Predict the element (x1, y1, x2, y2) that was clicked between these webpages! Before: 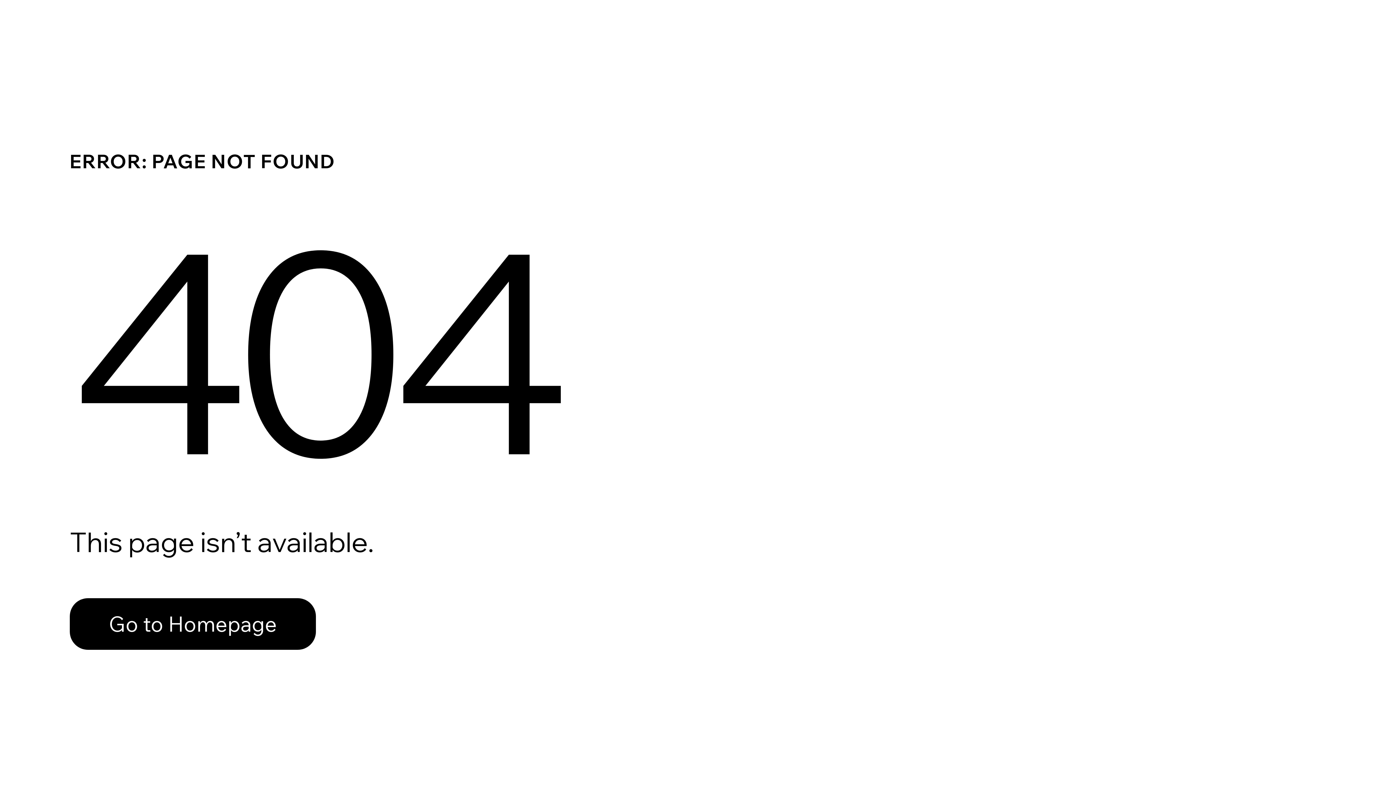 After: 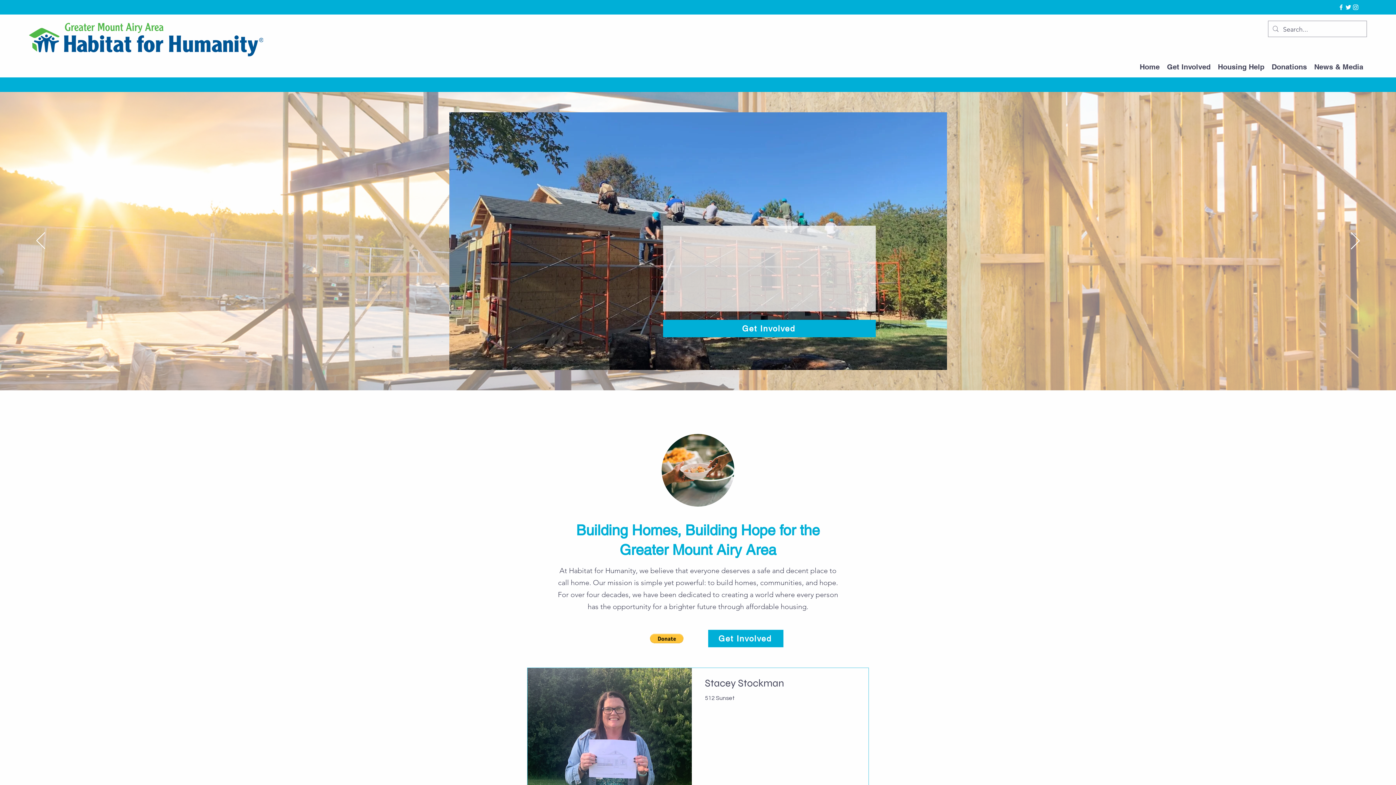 Action: bbox: (69, 598, 316, 650) label: Go to Homepage